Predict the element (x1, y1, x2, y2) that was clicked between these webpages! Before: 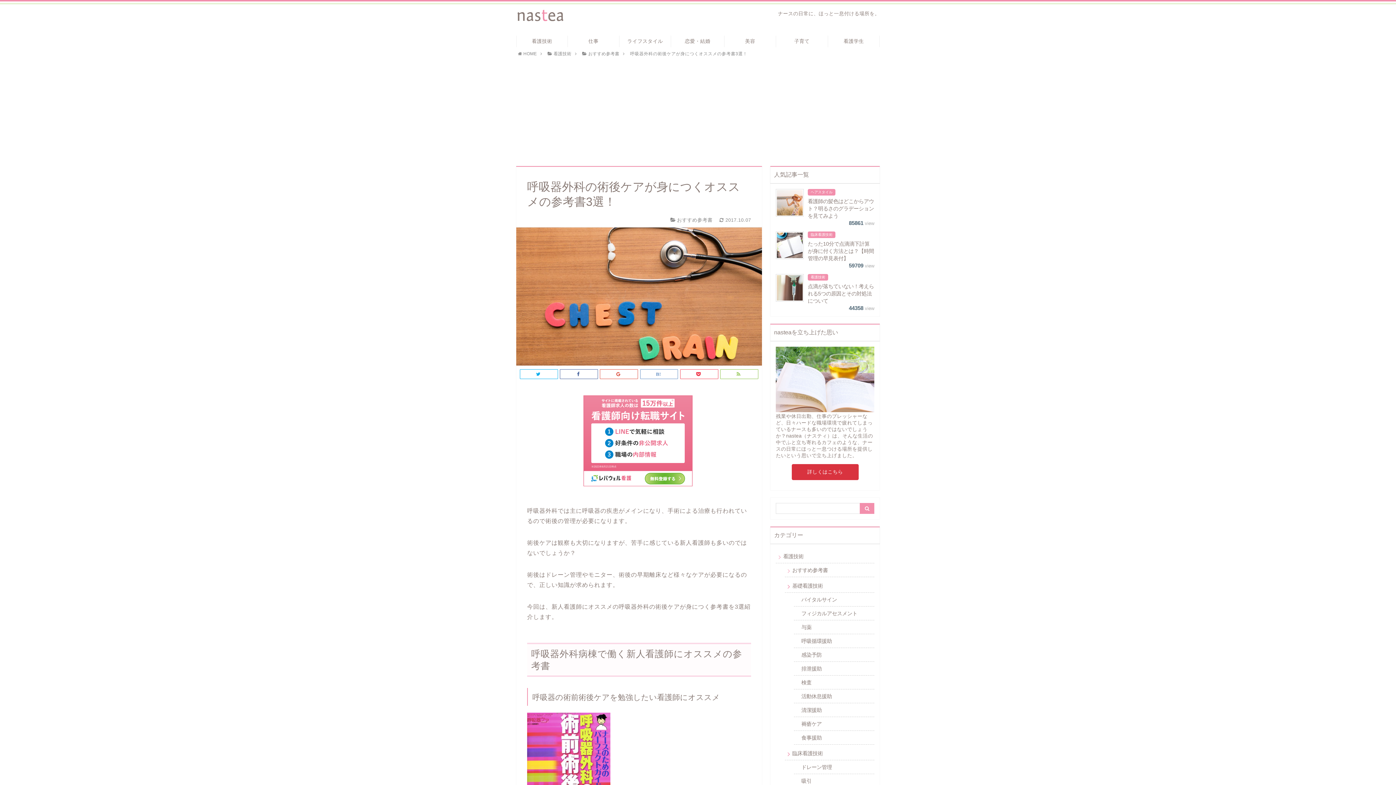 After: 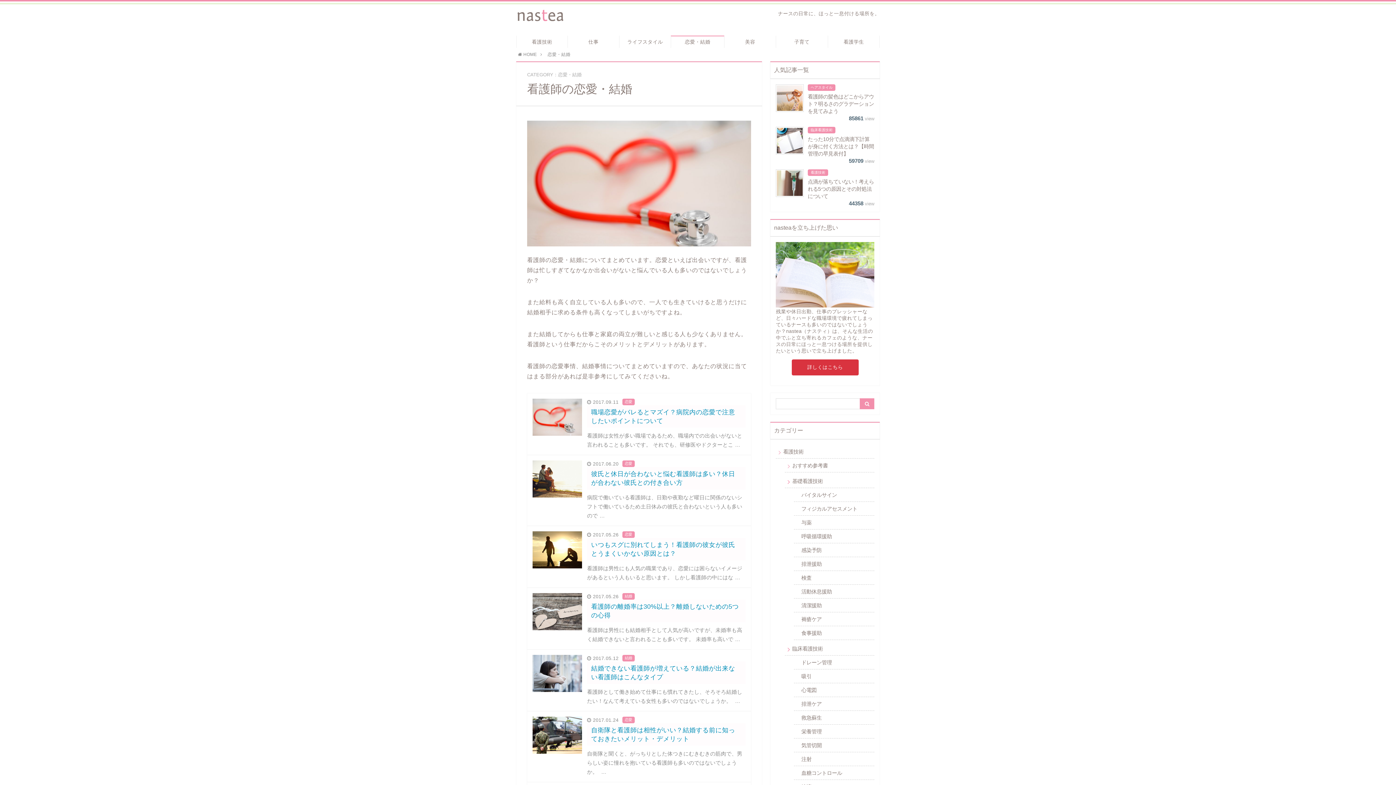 Action: bbox: (671, 35, 724, 47) label: 恋愛・結婚